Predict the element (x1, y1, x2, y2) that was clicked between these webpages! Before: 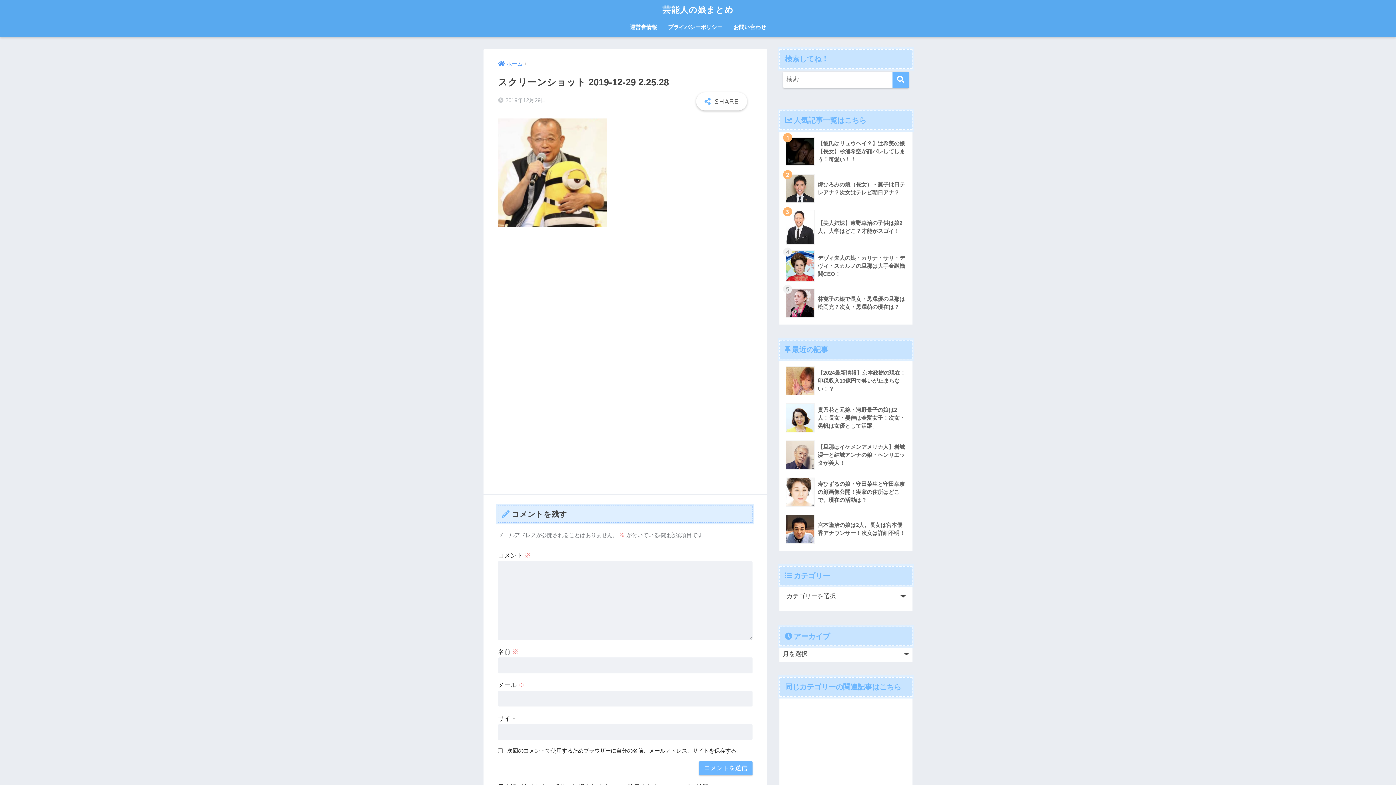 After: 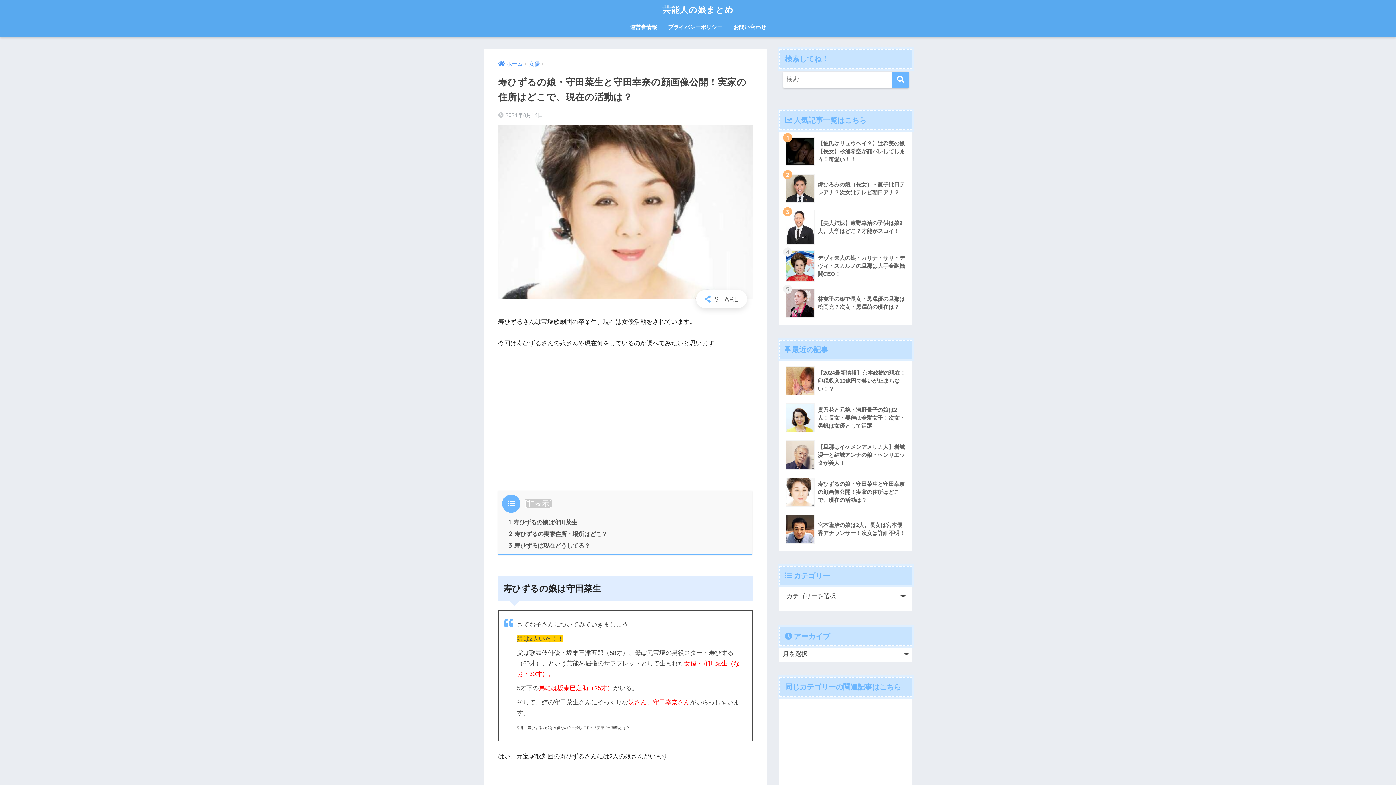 Action: label: 	寿ひずるの娘・守田菜生と守田幸奈の顔画像公開！実家の住所はどこで、現在の活動は？ bbox: (783, 473, 908, 510)